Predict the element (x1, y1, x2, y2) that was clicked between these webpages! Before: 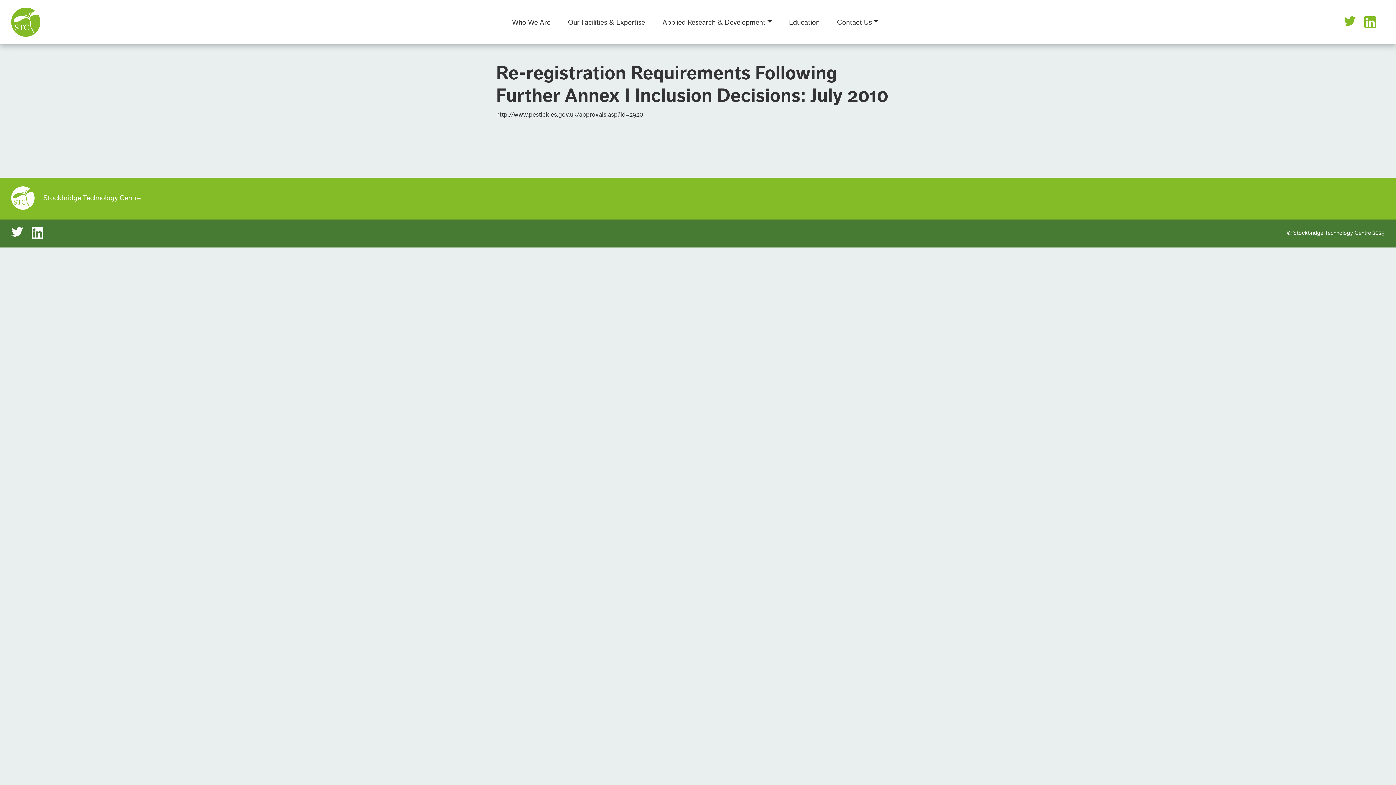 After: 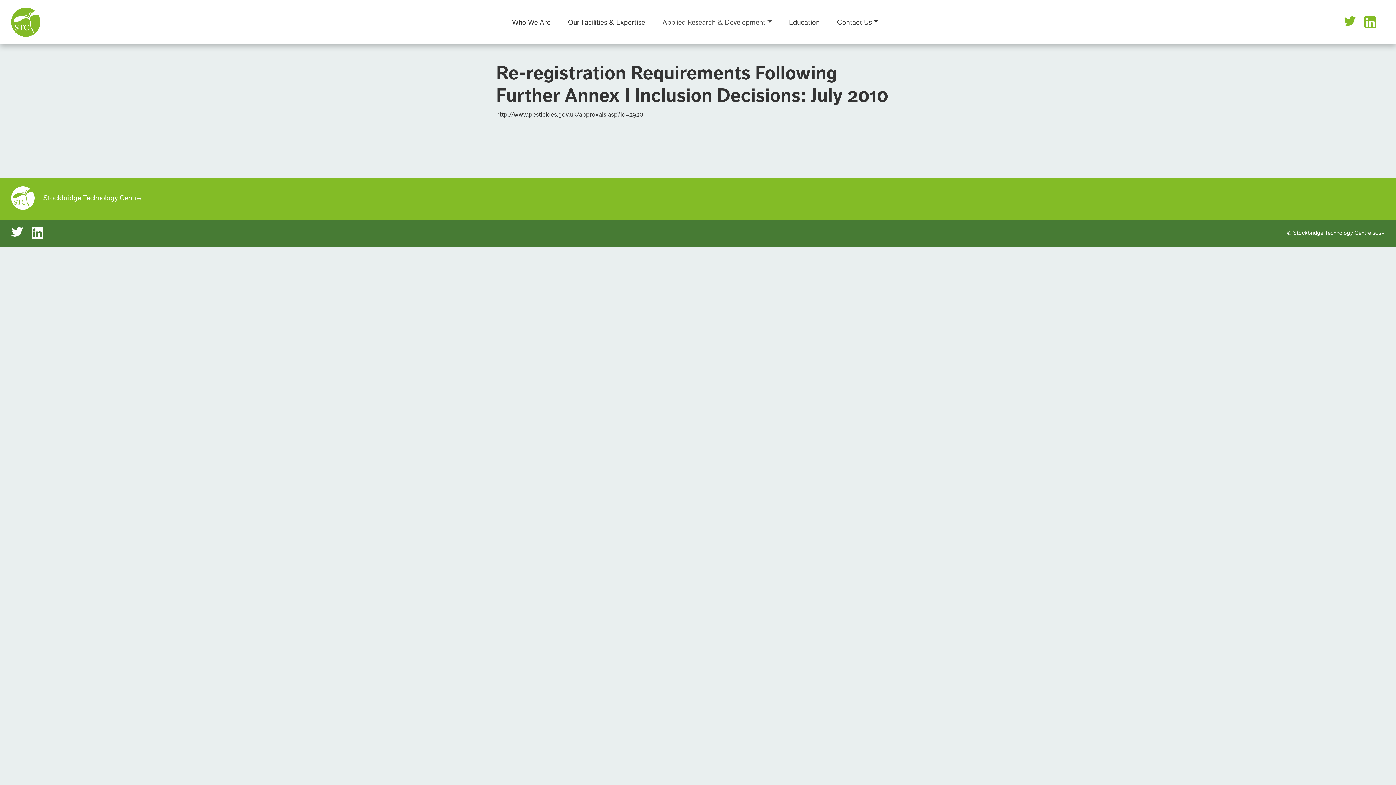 Action: bbox: (653, 14, 780, 29) label: Applied Research & Development